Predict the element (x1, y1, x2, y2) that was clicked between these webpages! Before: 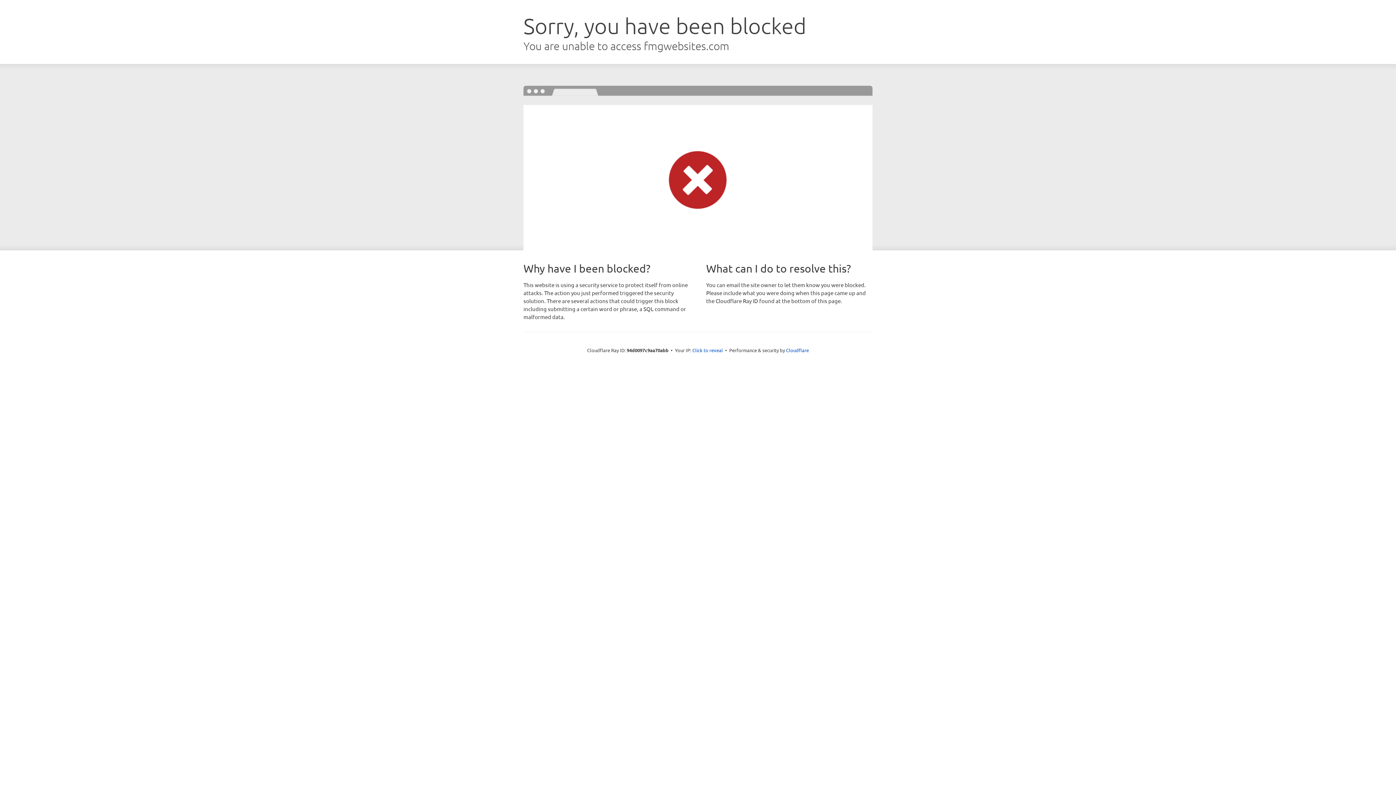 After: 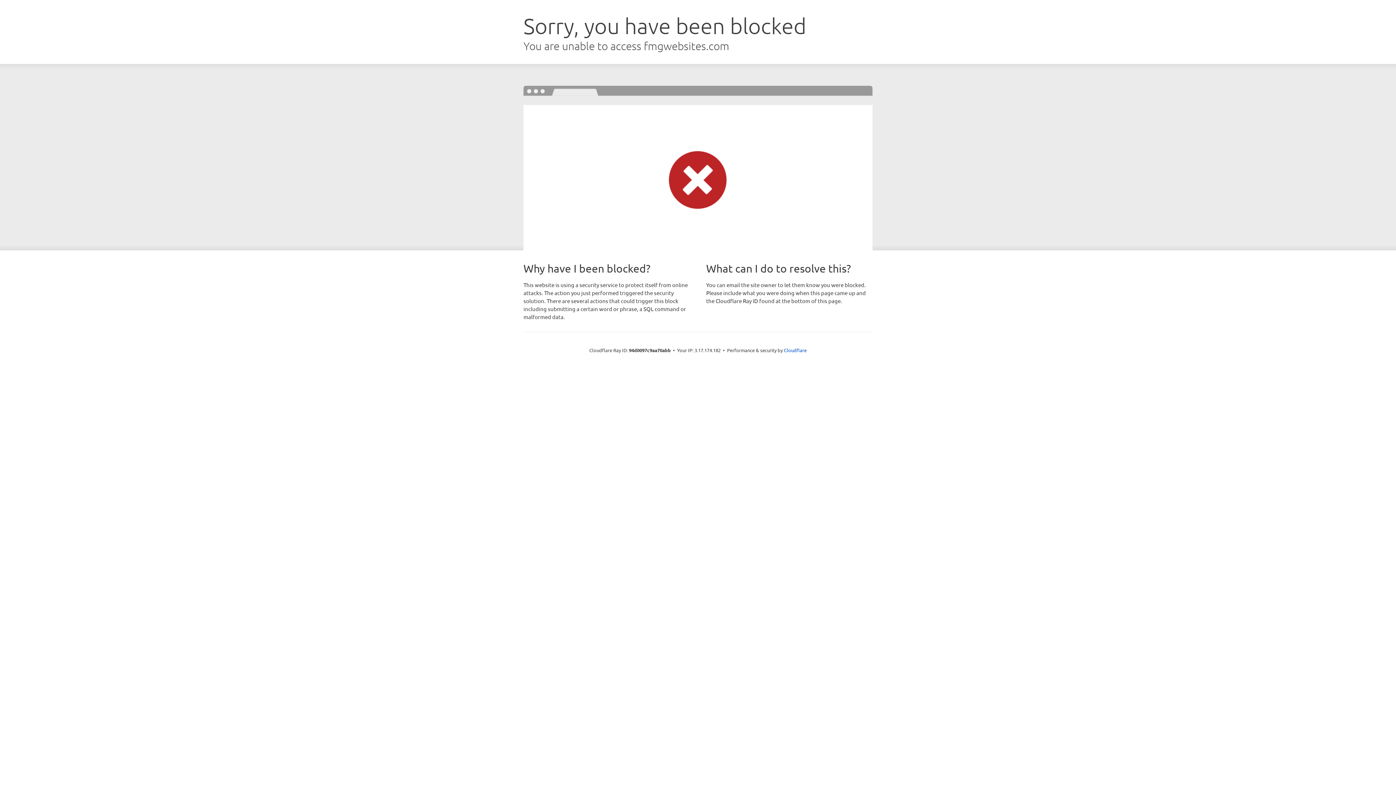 Action: label: Click to reveal bbox: (692, 346, 723, 353)